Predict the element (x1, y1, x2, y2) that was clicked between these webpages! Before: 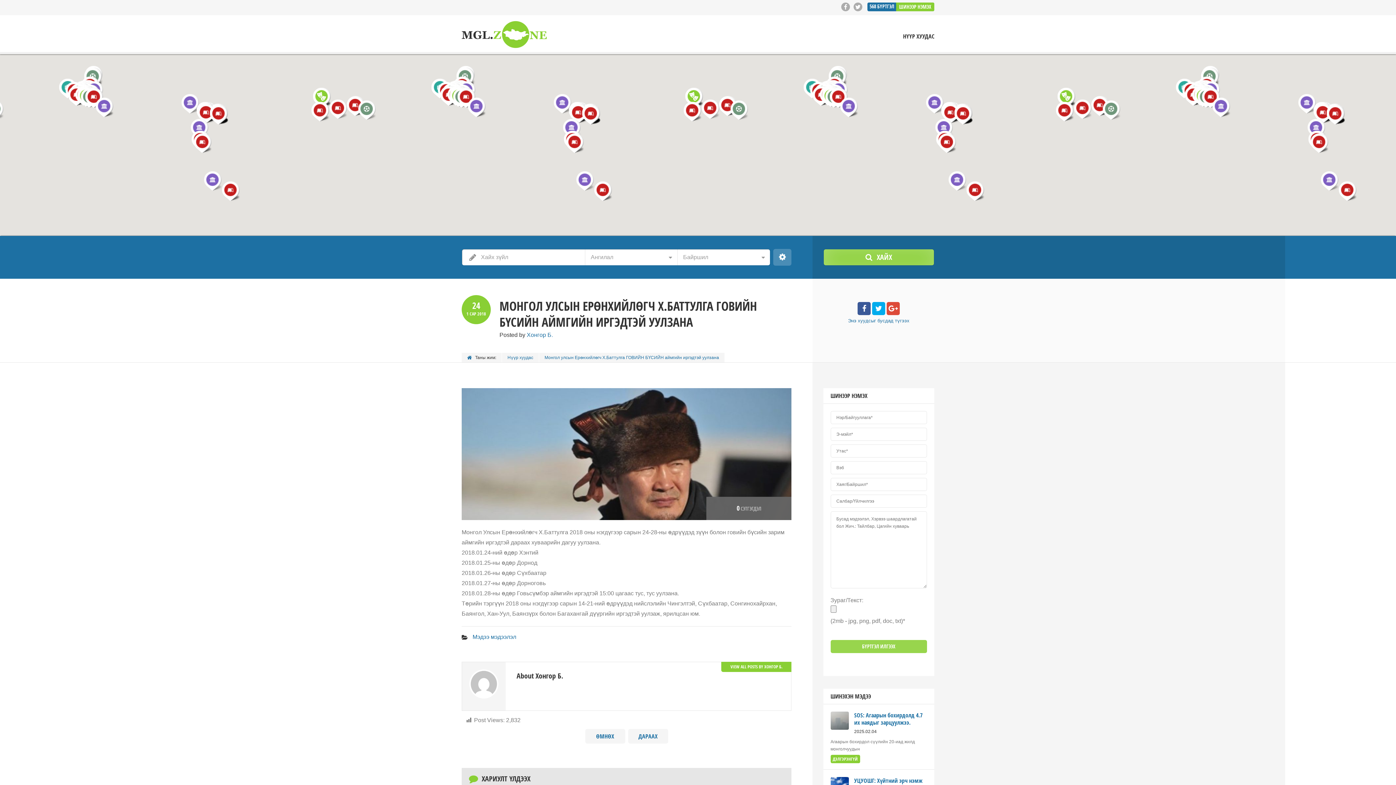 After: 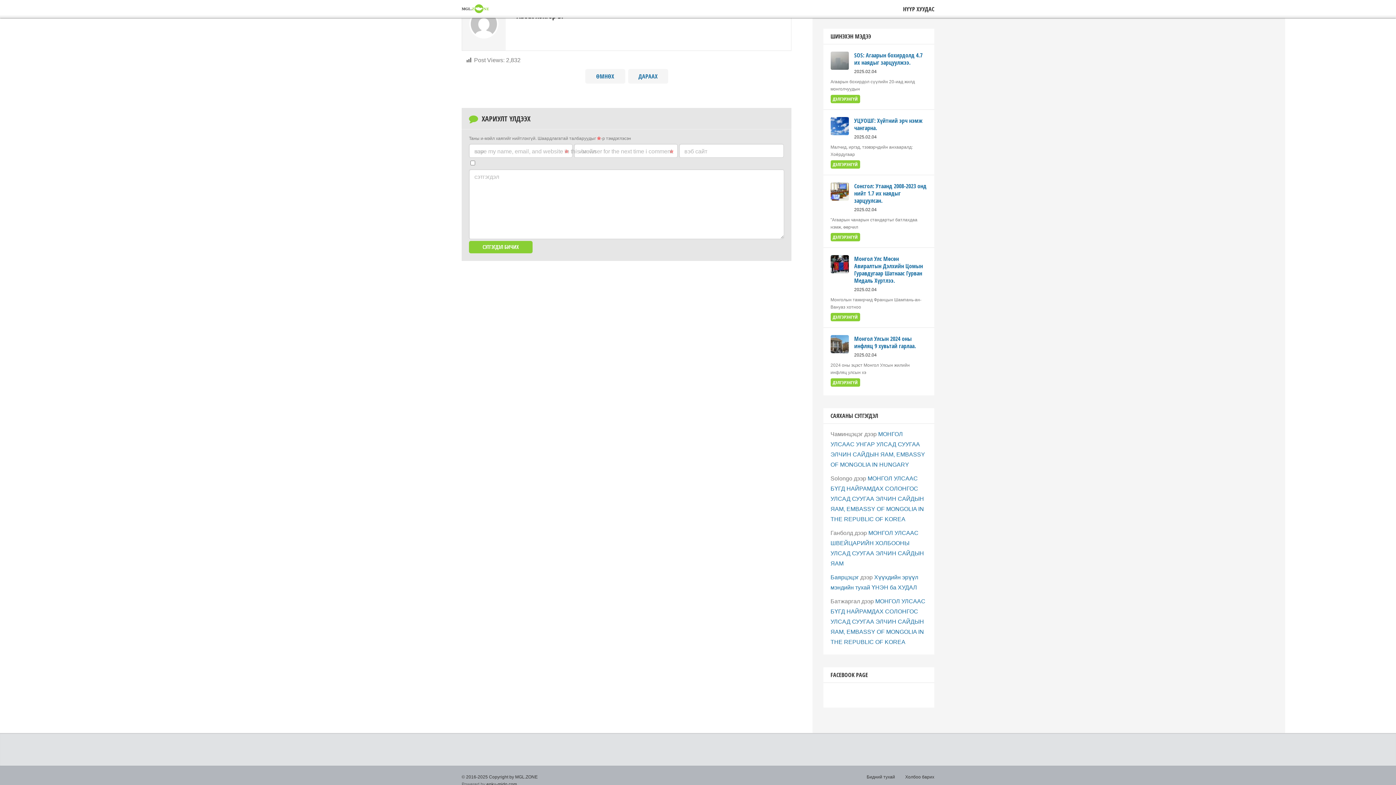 Action: bbox: (736, 505, 761, 512) label: 0 СЭТГЭГДЭЛ